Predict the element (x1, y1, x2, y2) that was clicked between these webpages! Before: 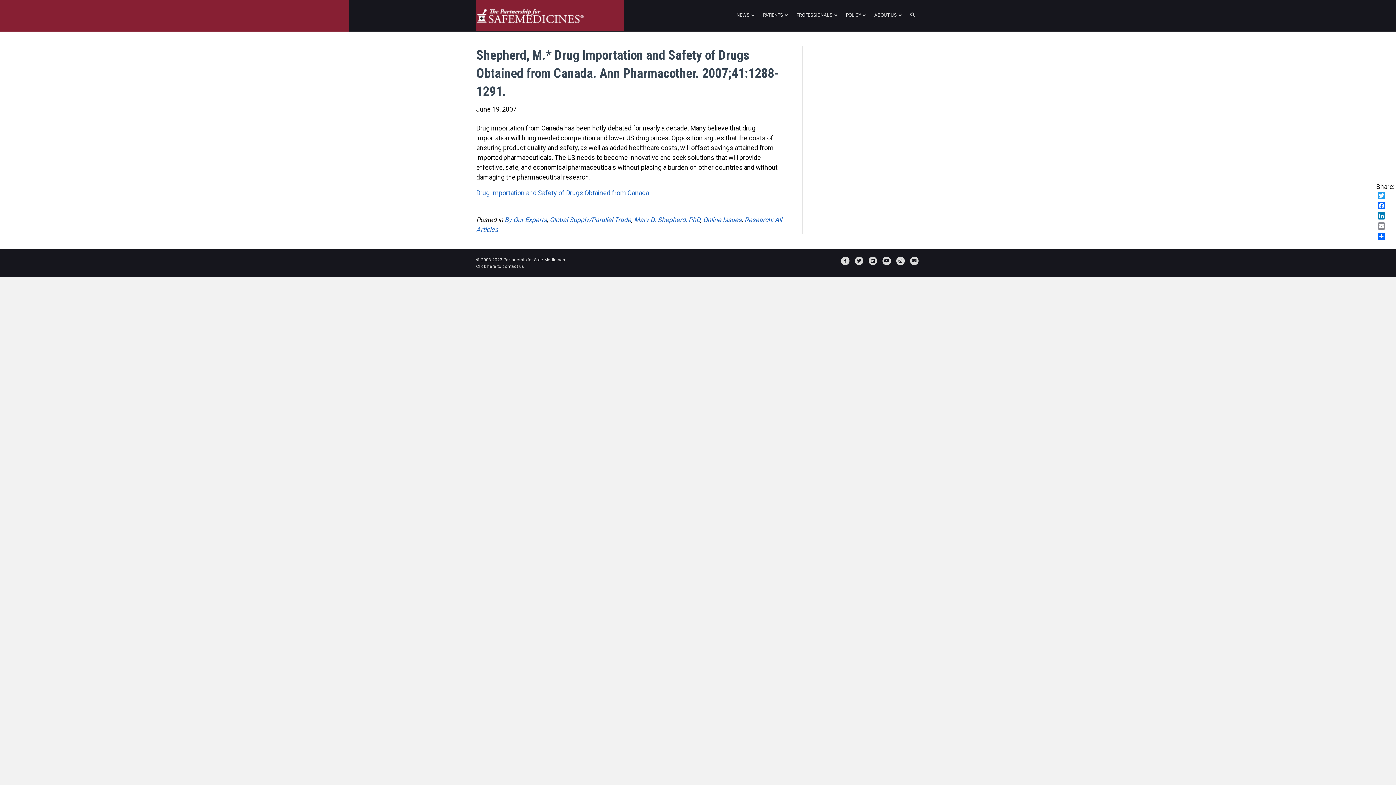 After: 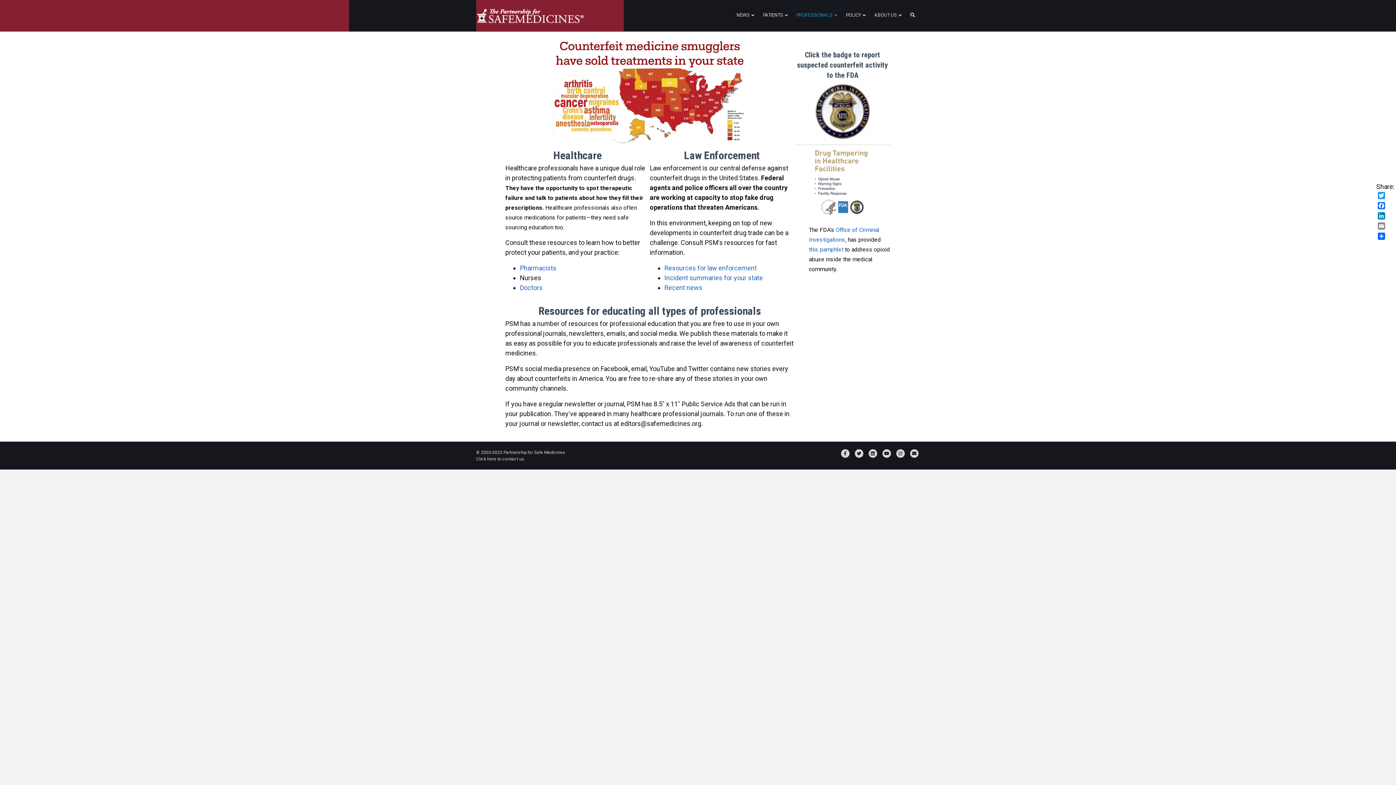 Action: bbox: (792, 6, 841, 24) label: PROFESSIONALS